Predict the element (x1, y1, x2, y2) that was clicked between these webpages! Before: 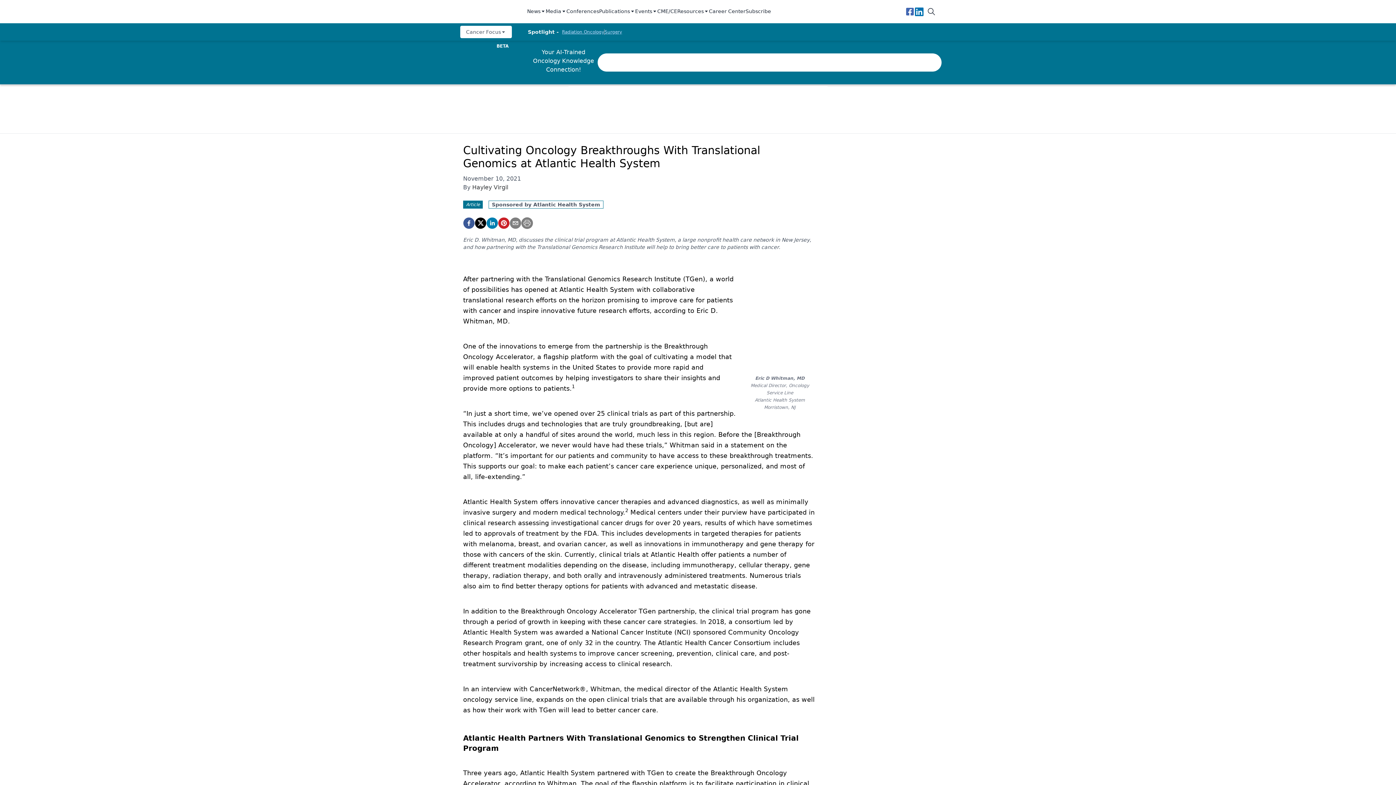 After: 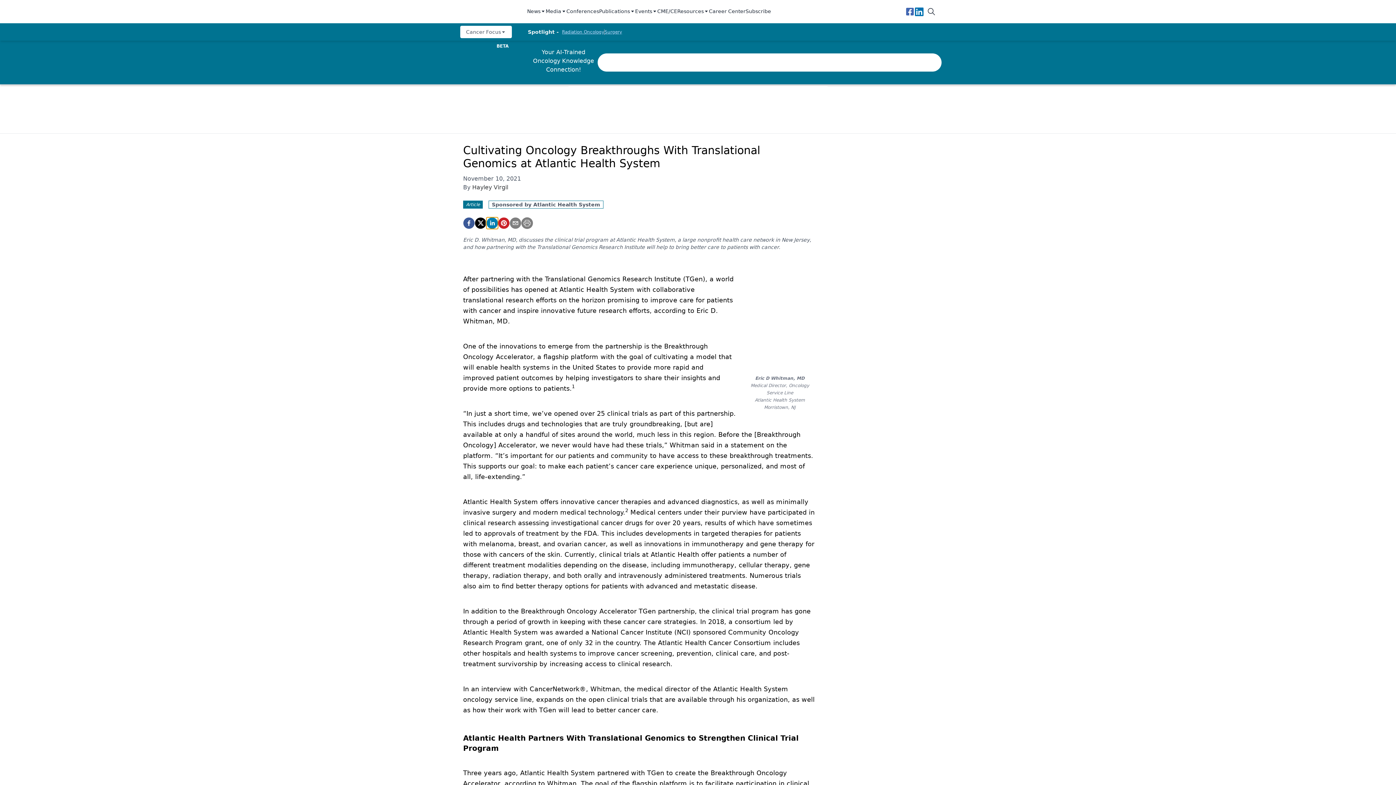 Action: label: linkedin bbox: (486, 217, 498, 229)